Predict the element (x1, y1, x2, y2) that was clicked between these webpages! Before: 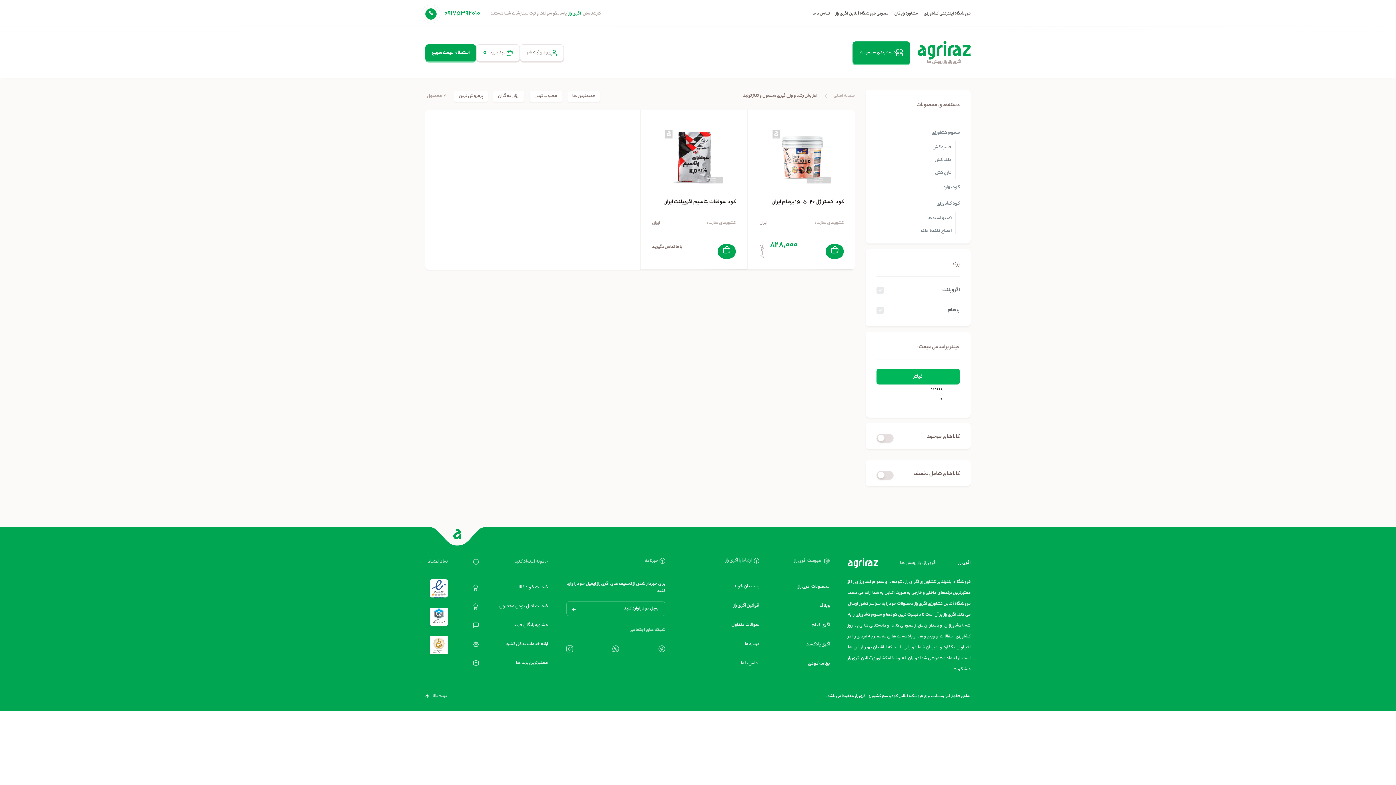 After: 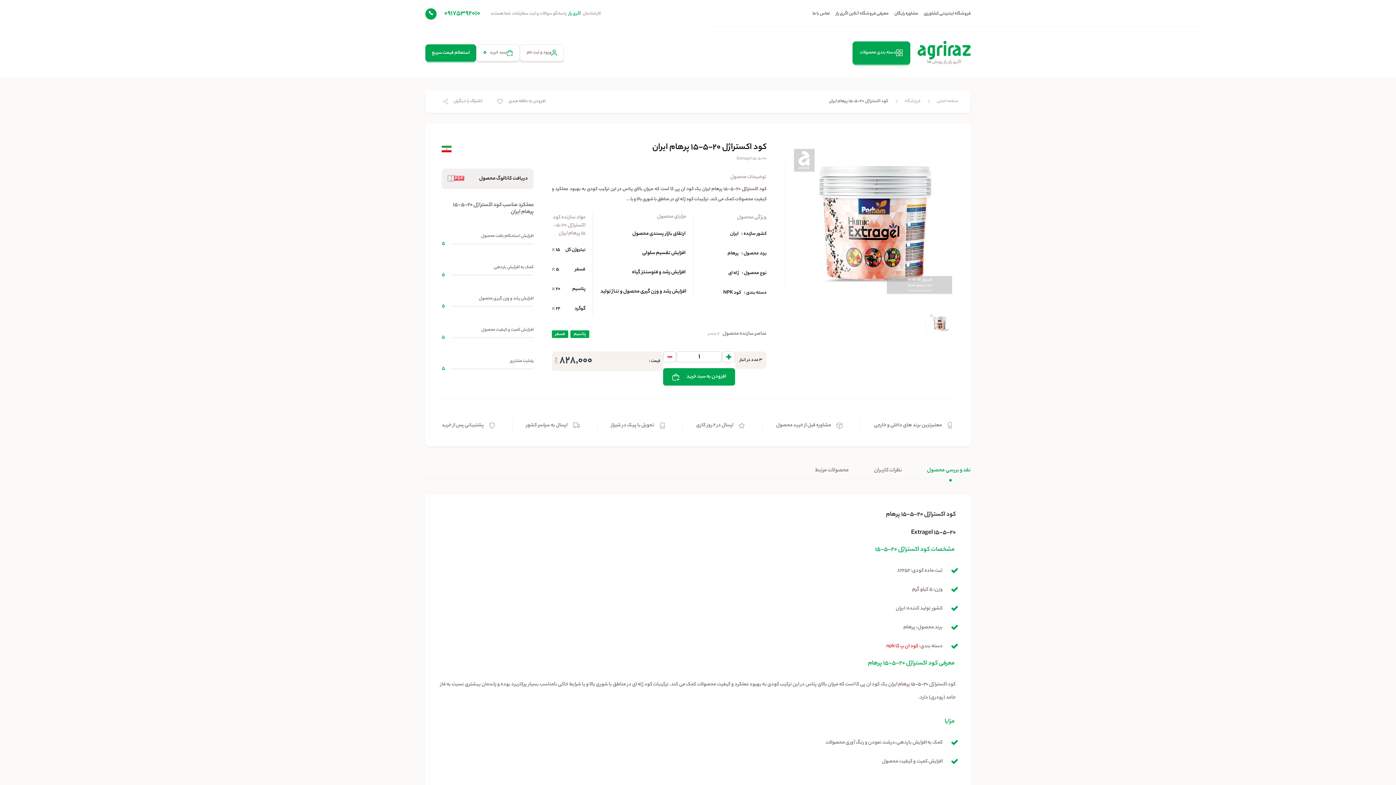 Action: bbox: (772, 127, 830, 185)